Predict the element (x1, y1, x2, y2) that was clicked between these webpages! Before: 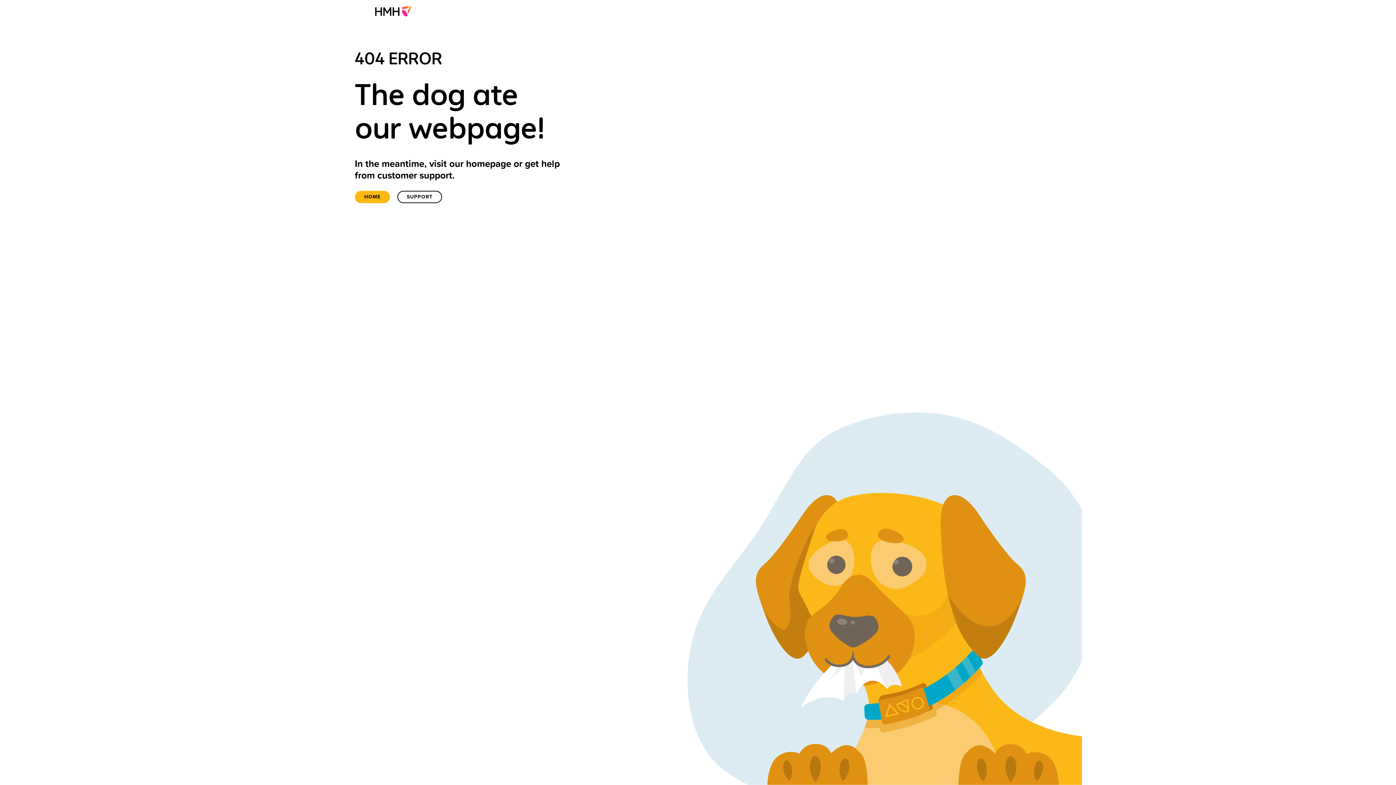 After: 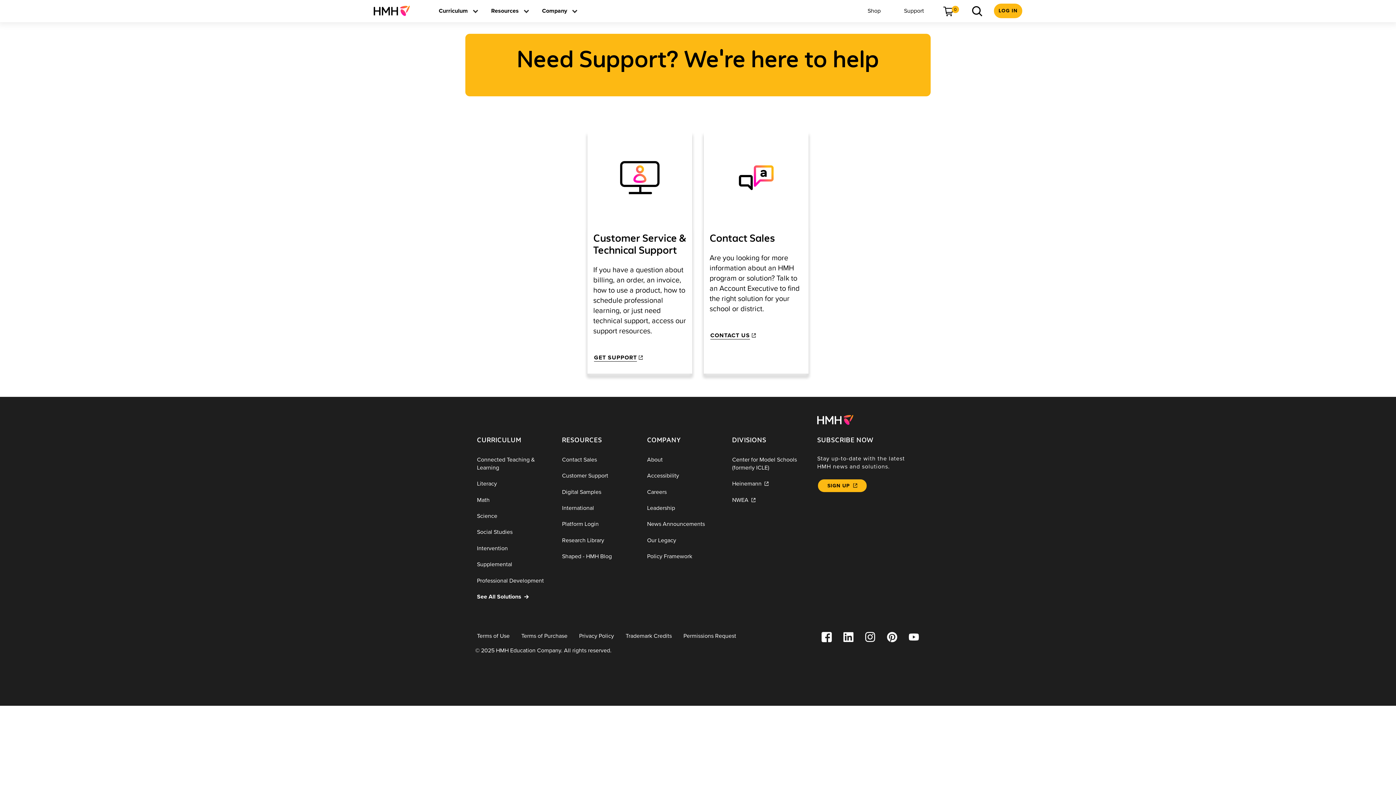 Action: label: Support bbox: (397, 190, 442, 203)